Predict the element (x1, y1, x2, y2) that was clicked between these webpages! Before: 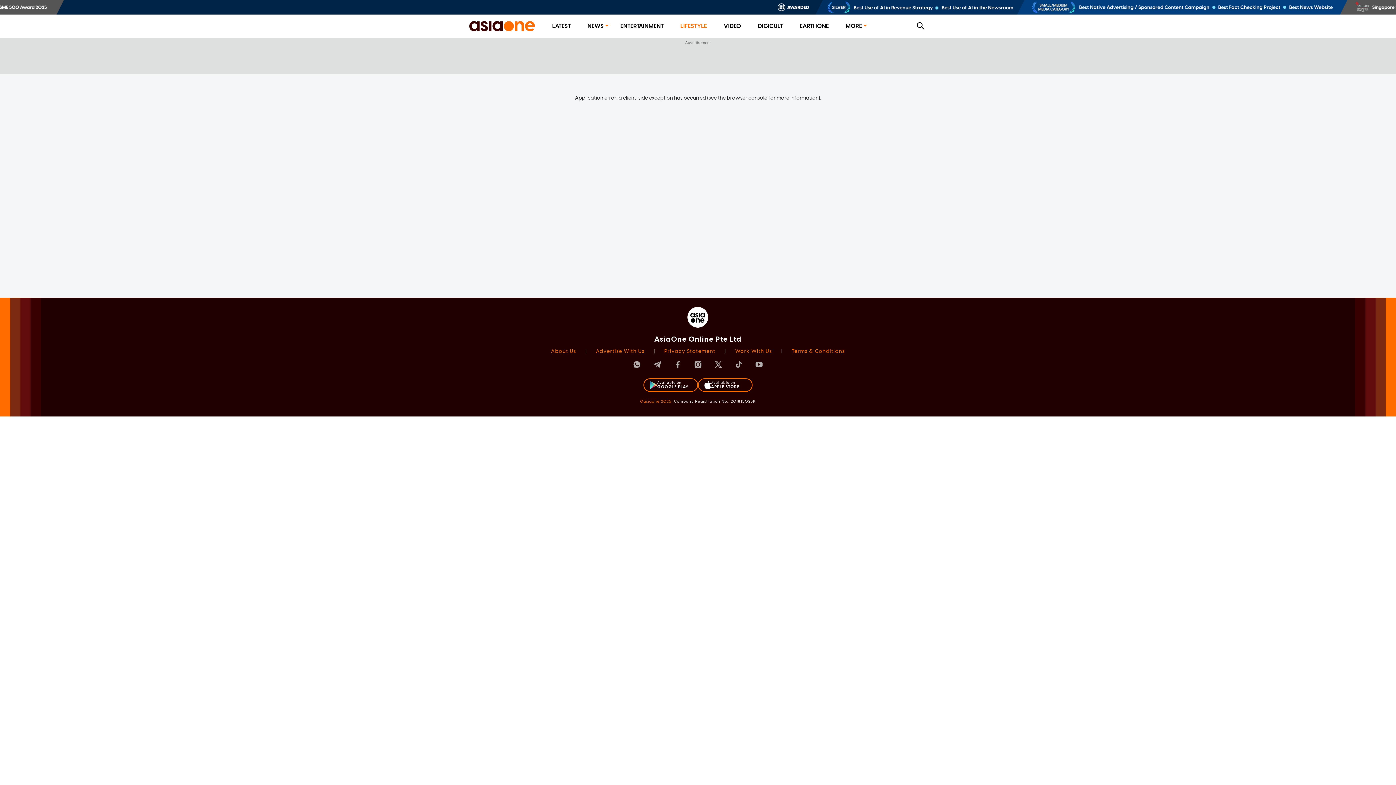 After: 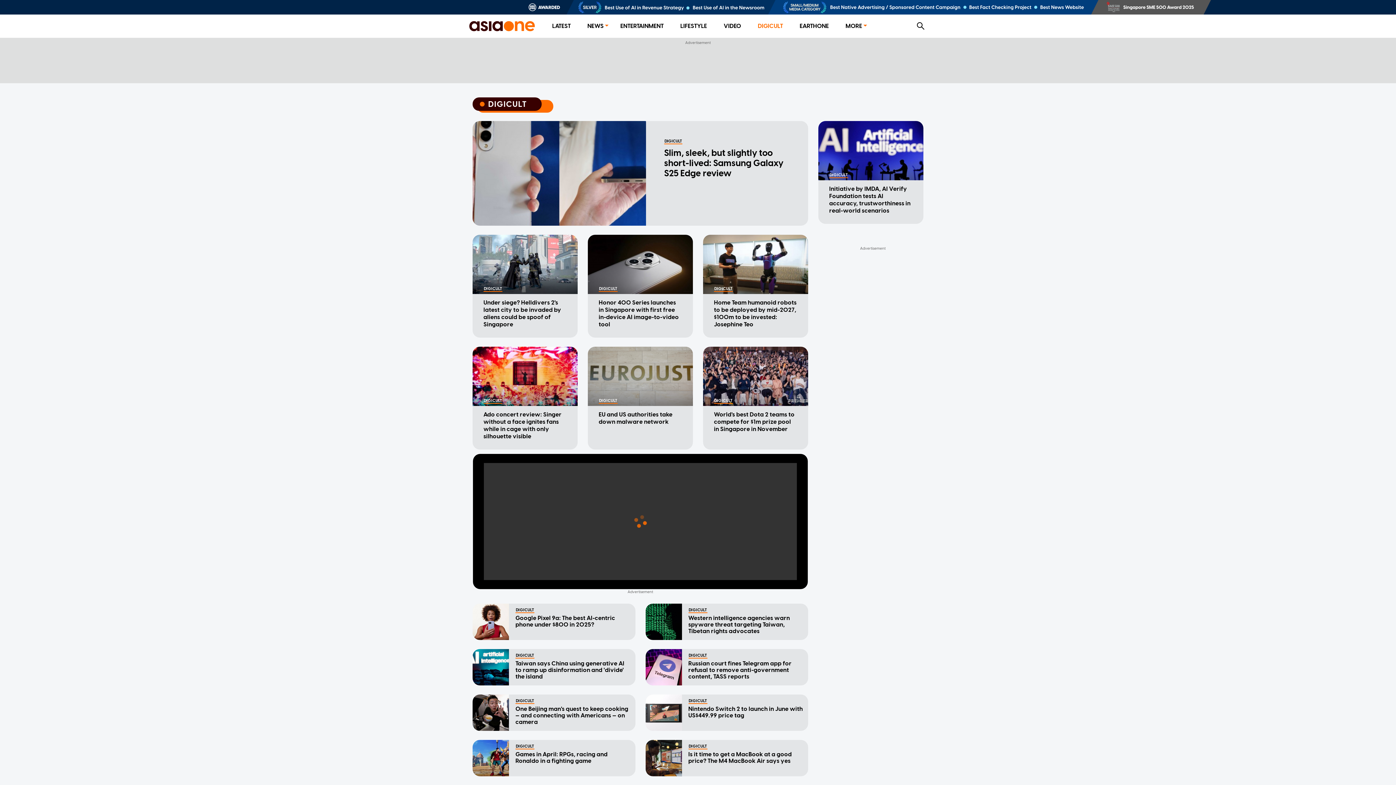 Action: label: DIGICULT bbox: (758, 22, 783, 29)